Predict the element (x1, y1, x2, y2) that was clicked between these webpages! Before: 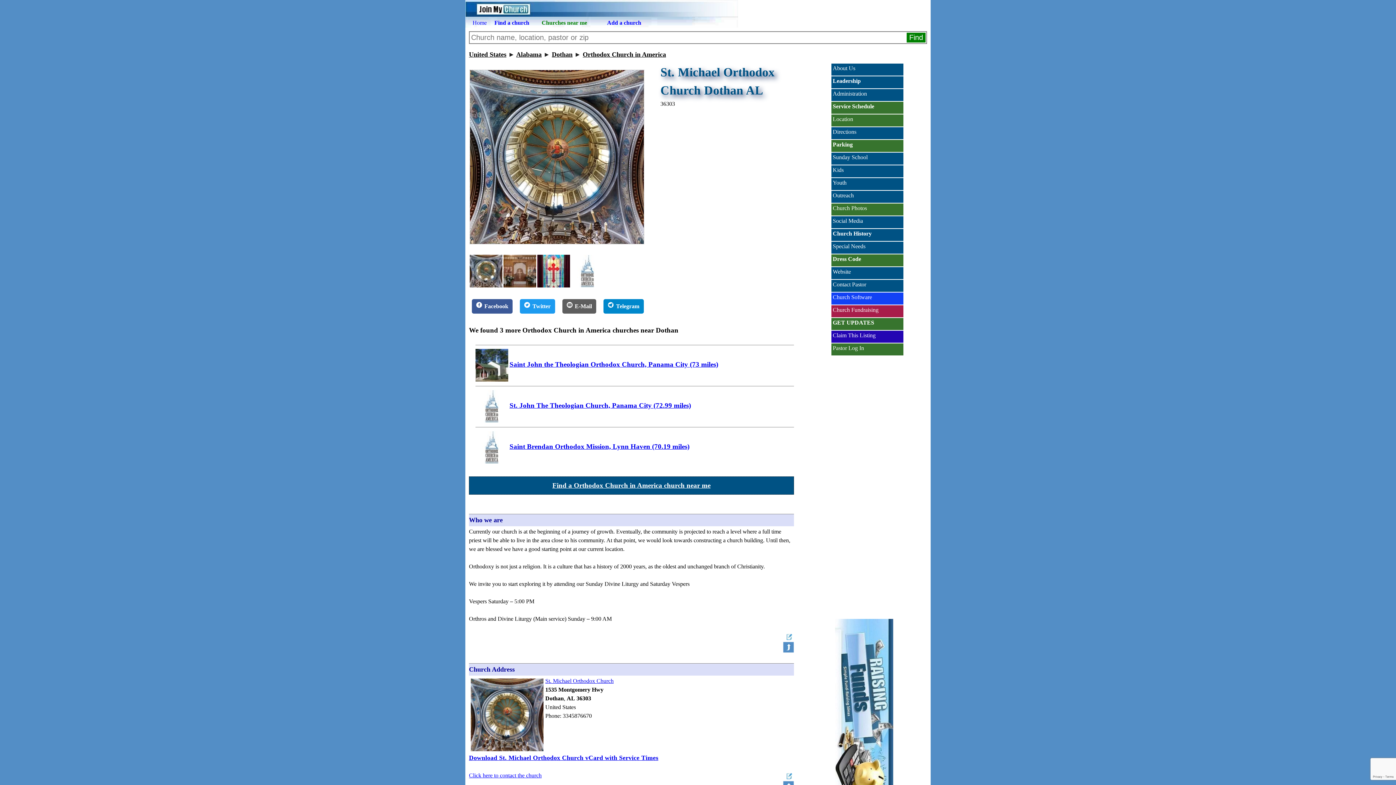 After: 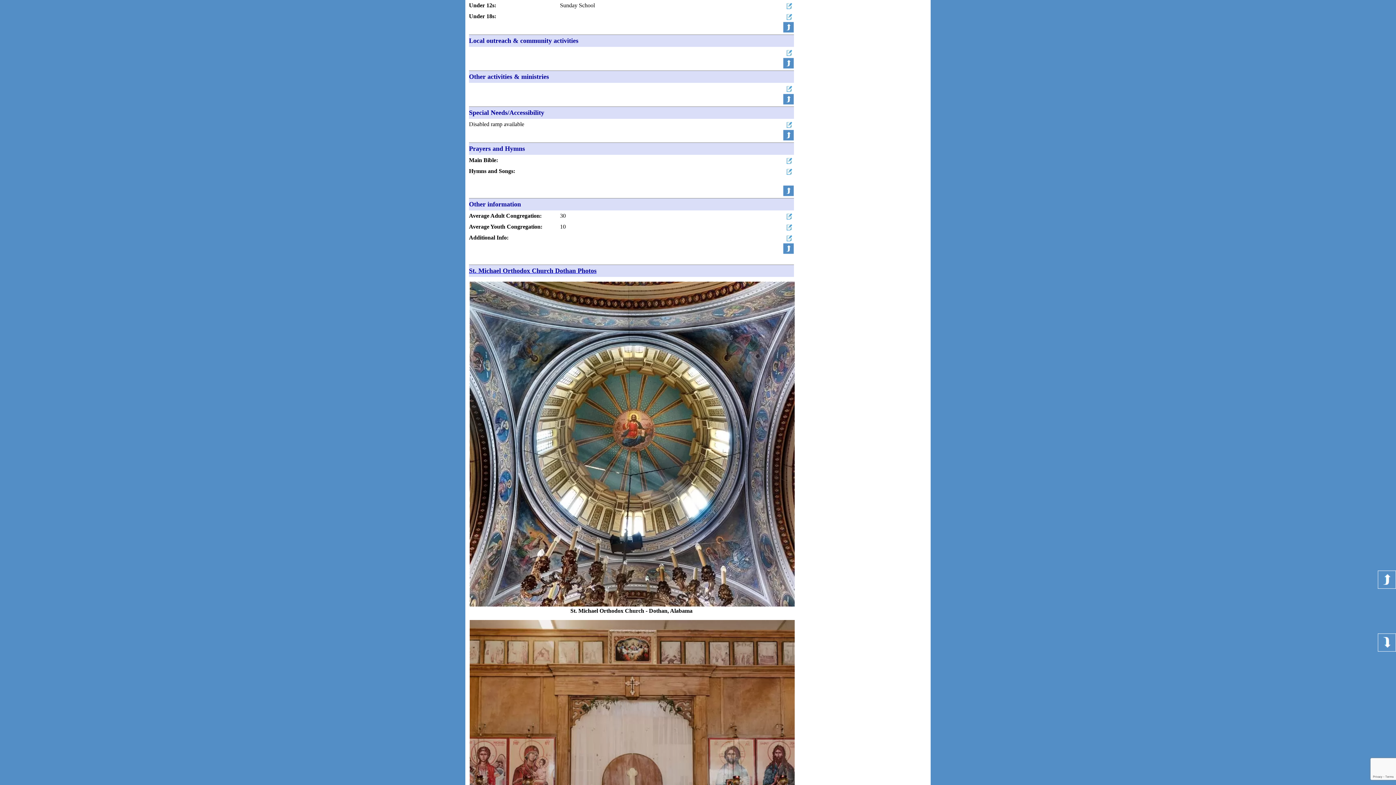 Action: label: St. Michael Orthodox Church Youth activities bbox: (831, 177, 903, 190)